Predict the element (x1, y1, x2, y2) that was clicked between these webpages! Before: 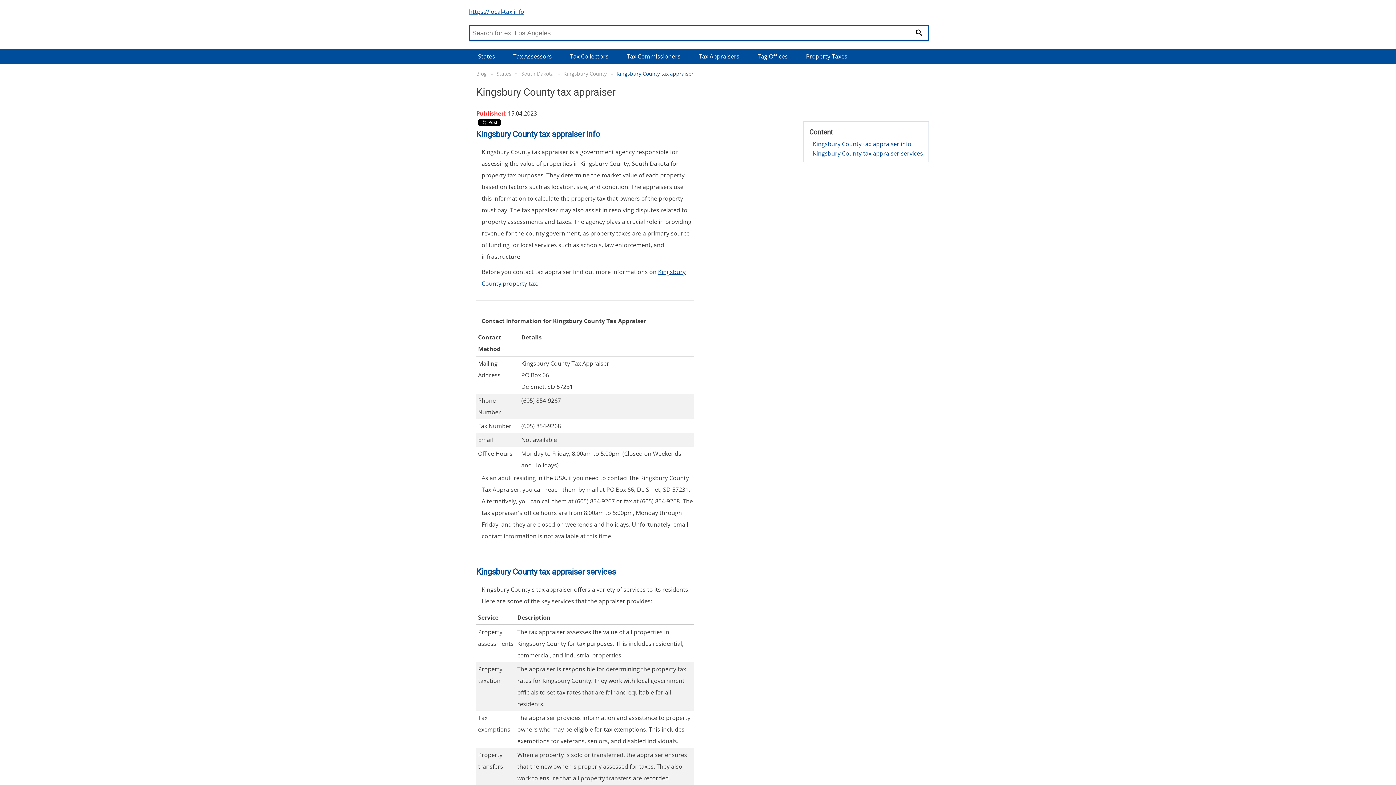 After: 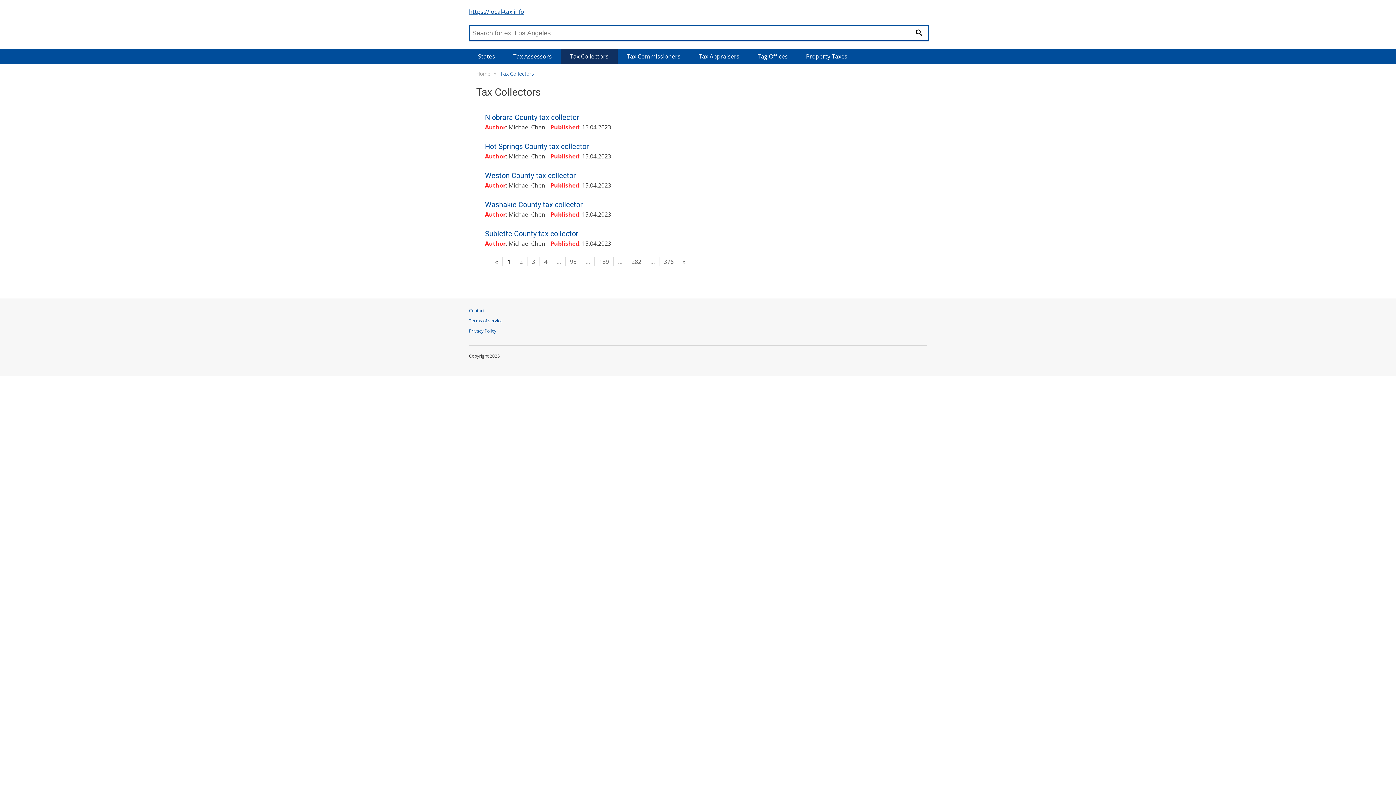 Action: label: Tax Collectors bbox: (561, 48, 617, 64)